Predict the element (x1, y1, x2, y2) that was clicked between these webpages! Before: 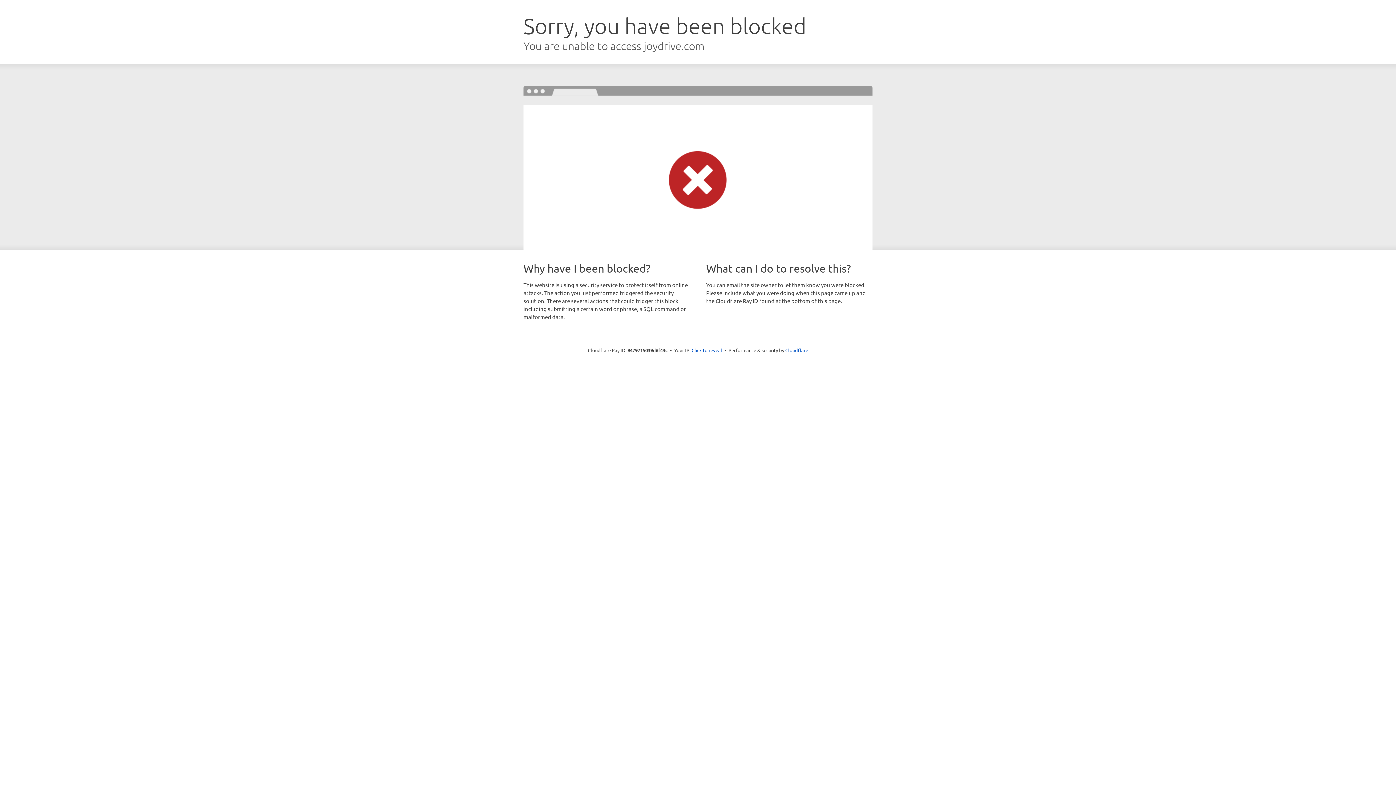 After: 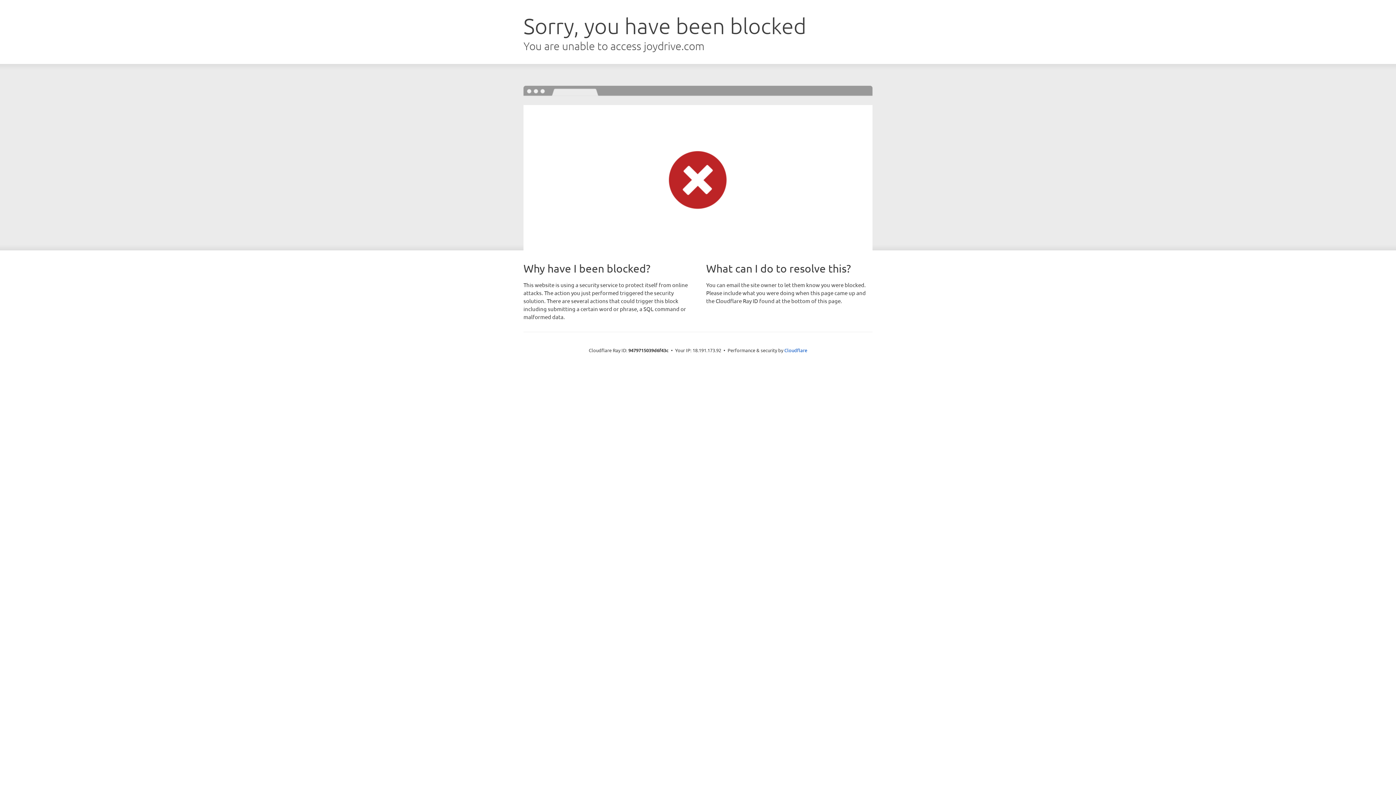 Action: bbox: (691, 346, 722, 353) label: Click to reveal